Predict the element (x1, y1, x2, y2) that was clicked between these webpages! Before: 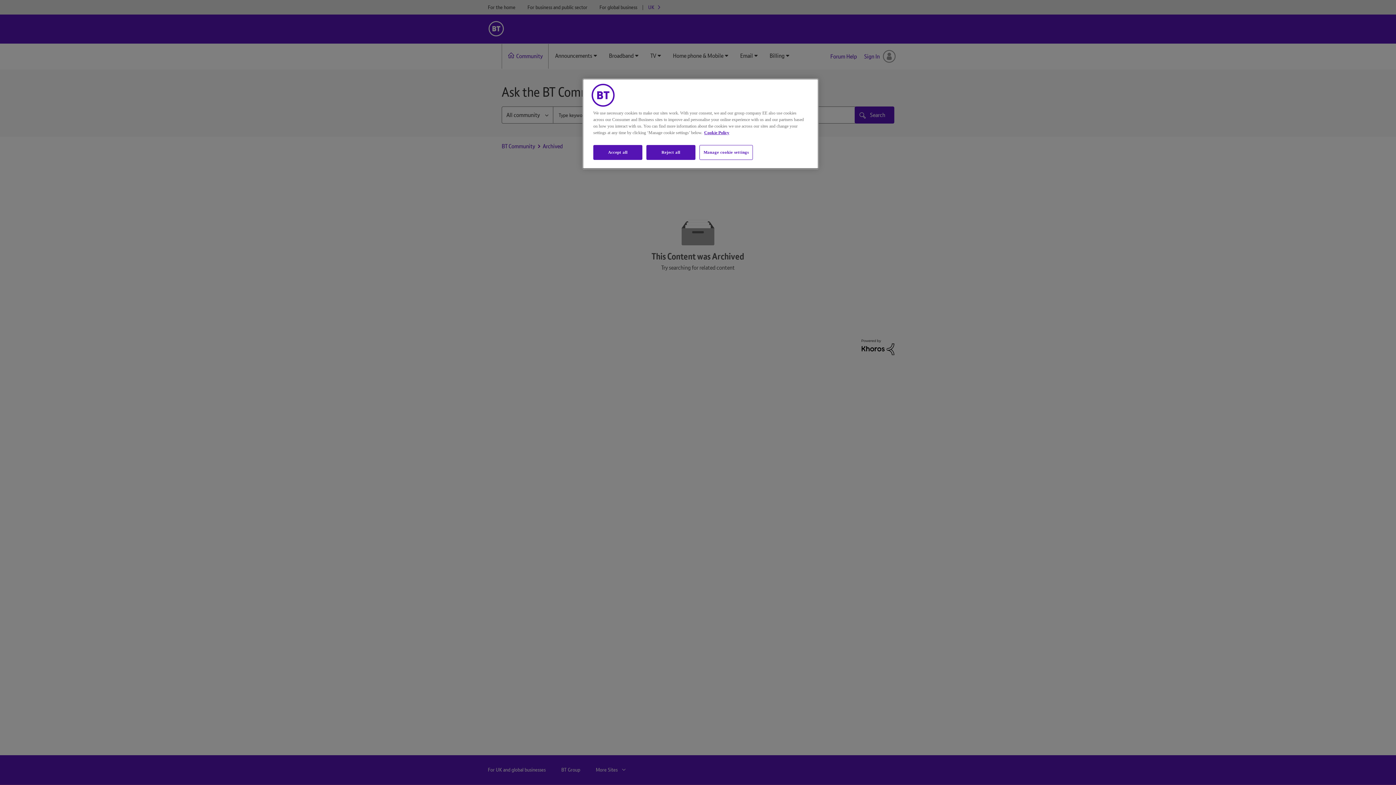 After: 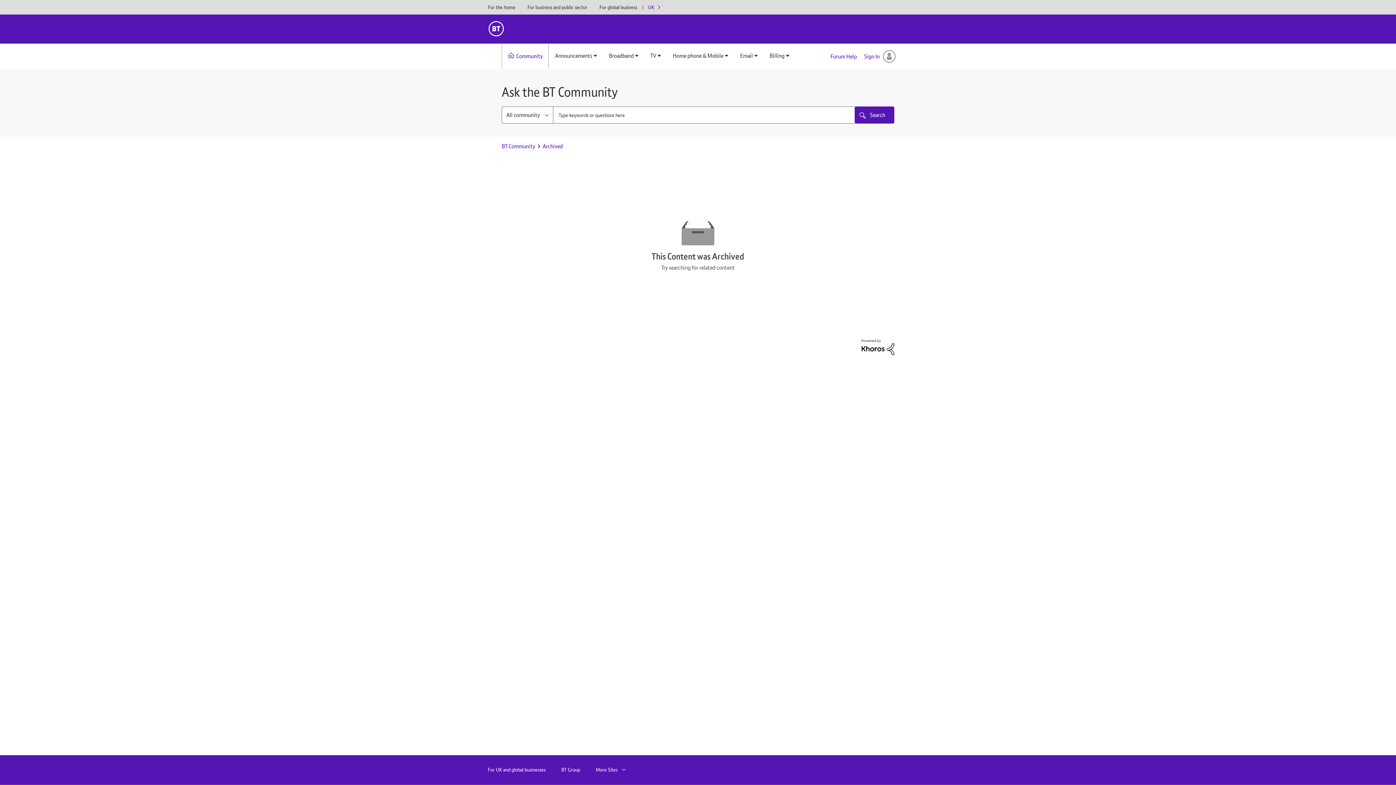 Action: label: Accept all bbox: (593, 145, 642, 160)